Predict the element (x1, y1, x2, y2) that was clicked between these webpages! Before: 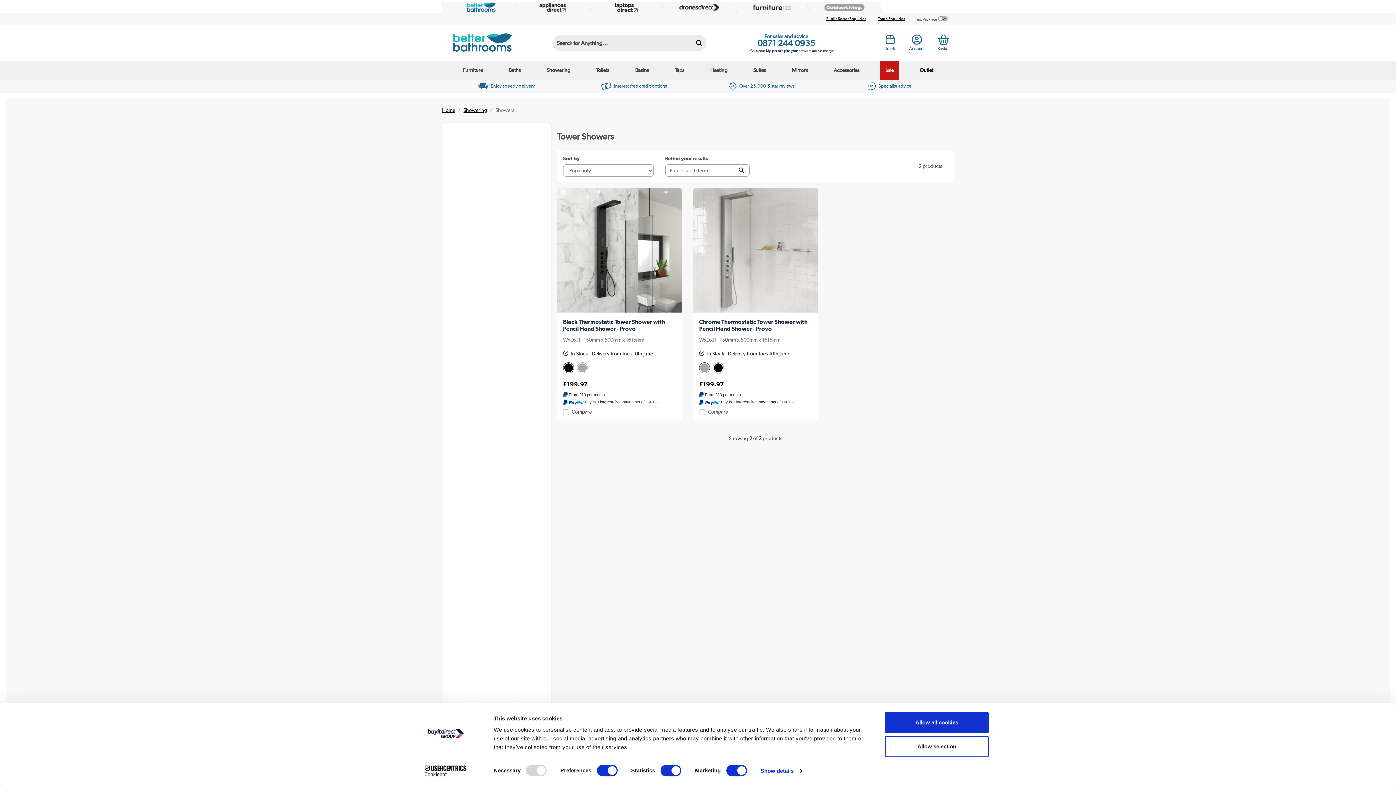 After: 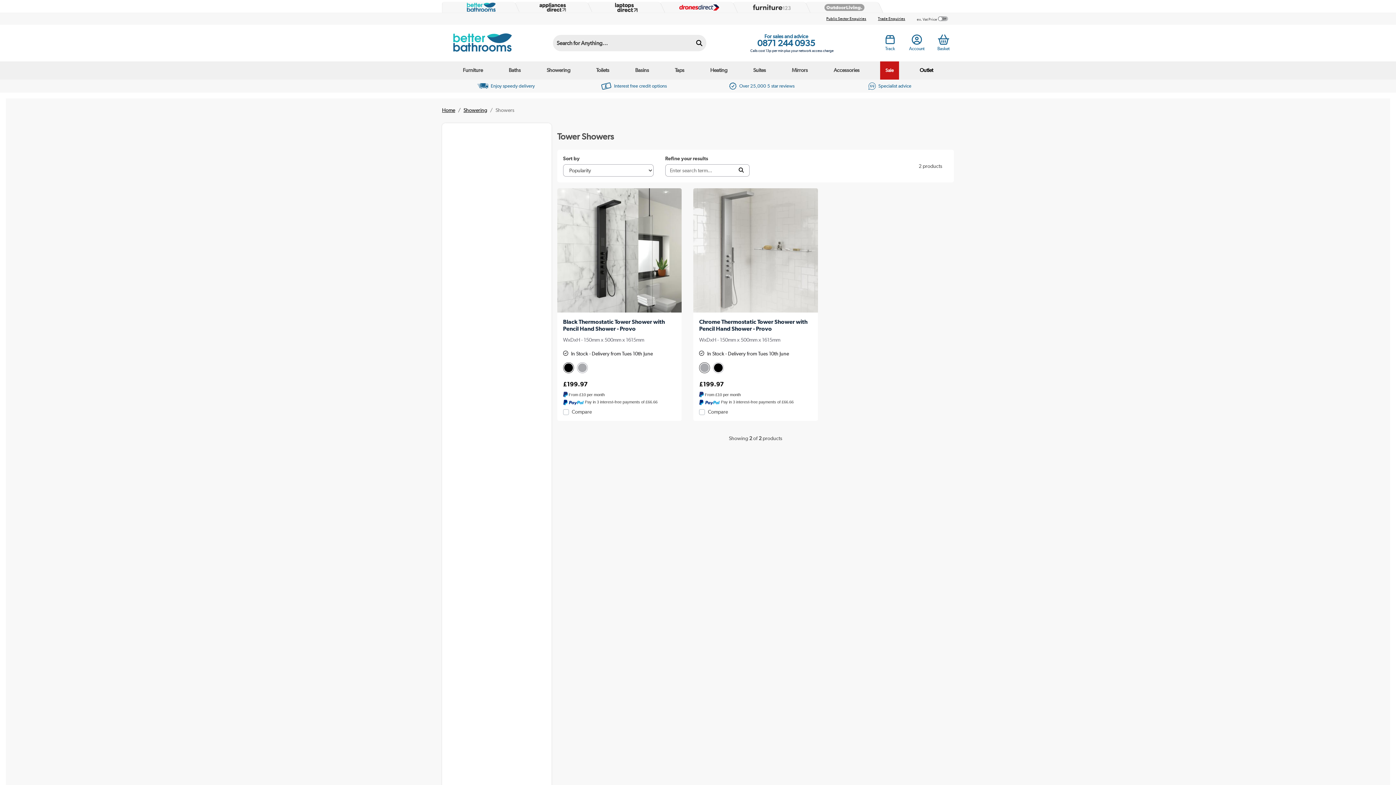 Action: bbox: (661, 4, 733, 10)